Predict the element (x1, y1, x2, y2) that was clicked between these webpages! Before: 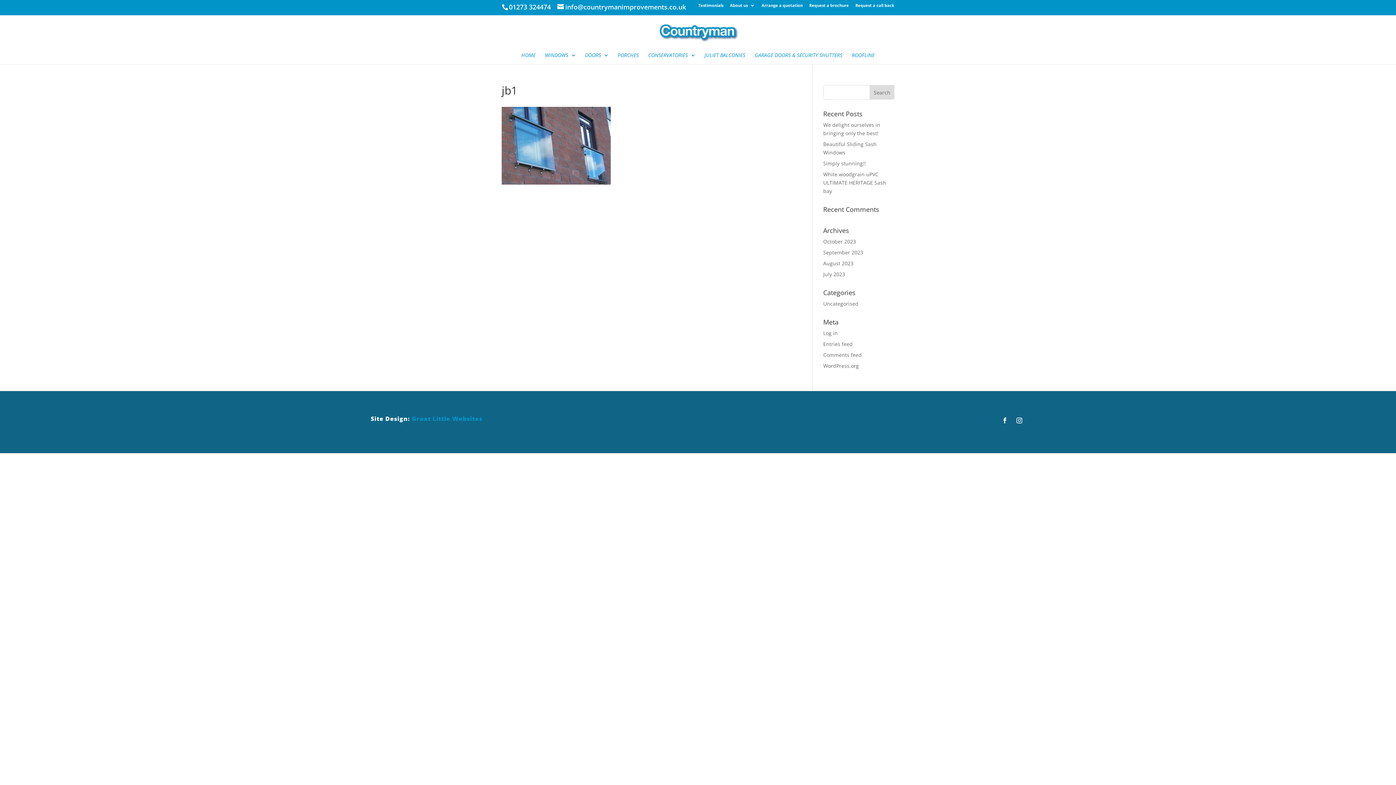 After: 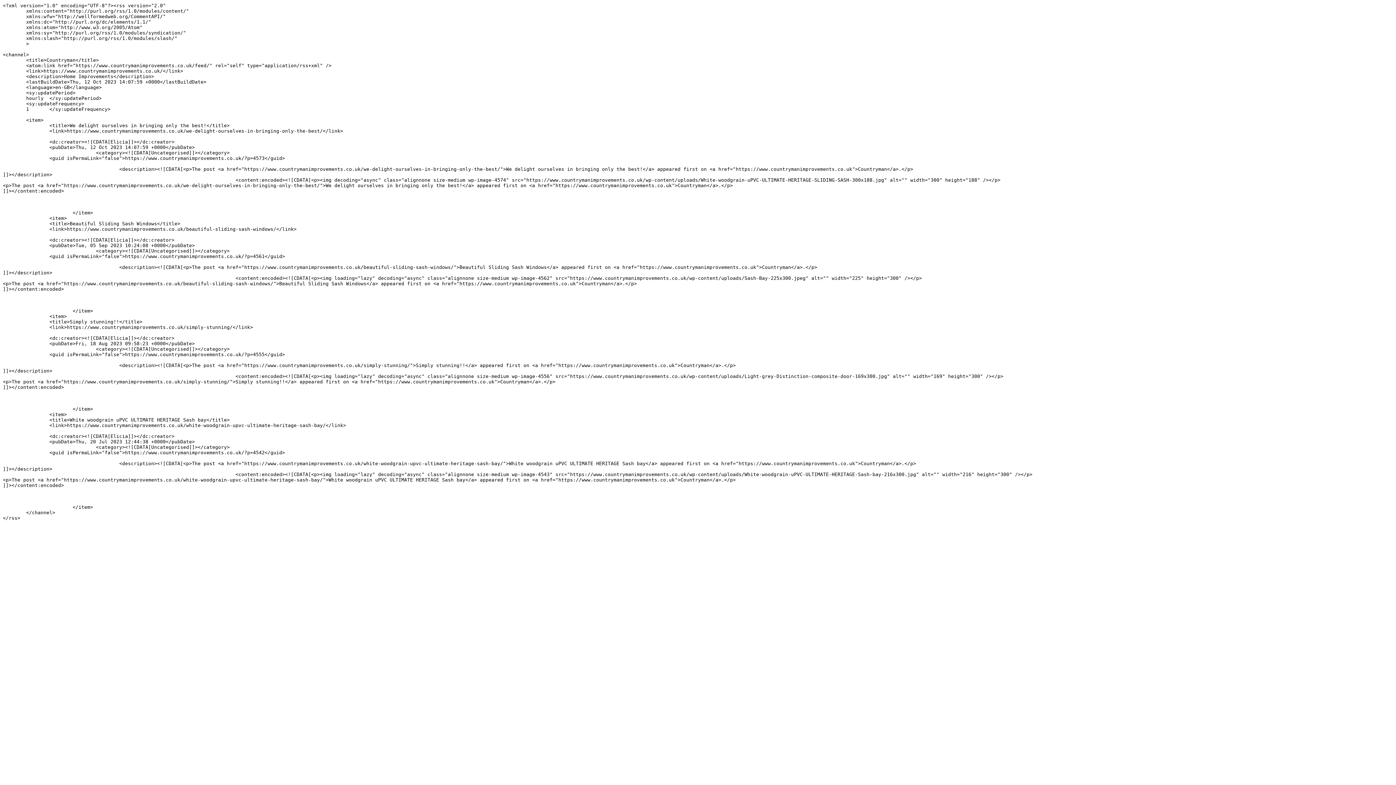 Action: label: Entries feed bbox: (823, 340, 852, 347)